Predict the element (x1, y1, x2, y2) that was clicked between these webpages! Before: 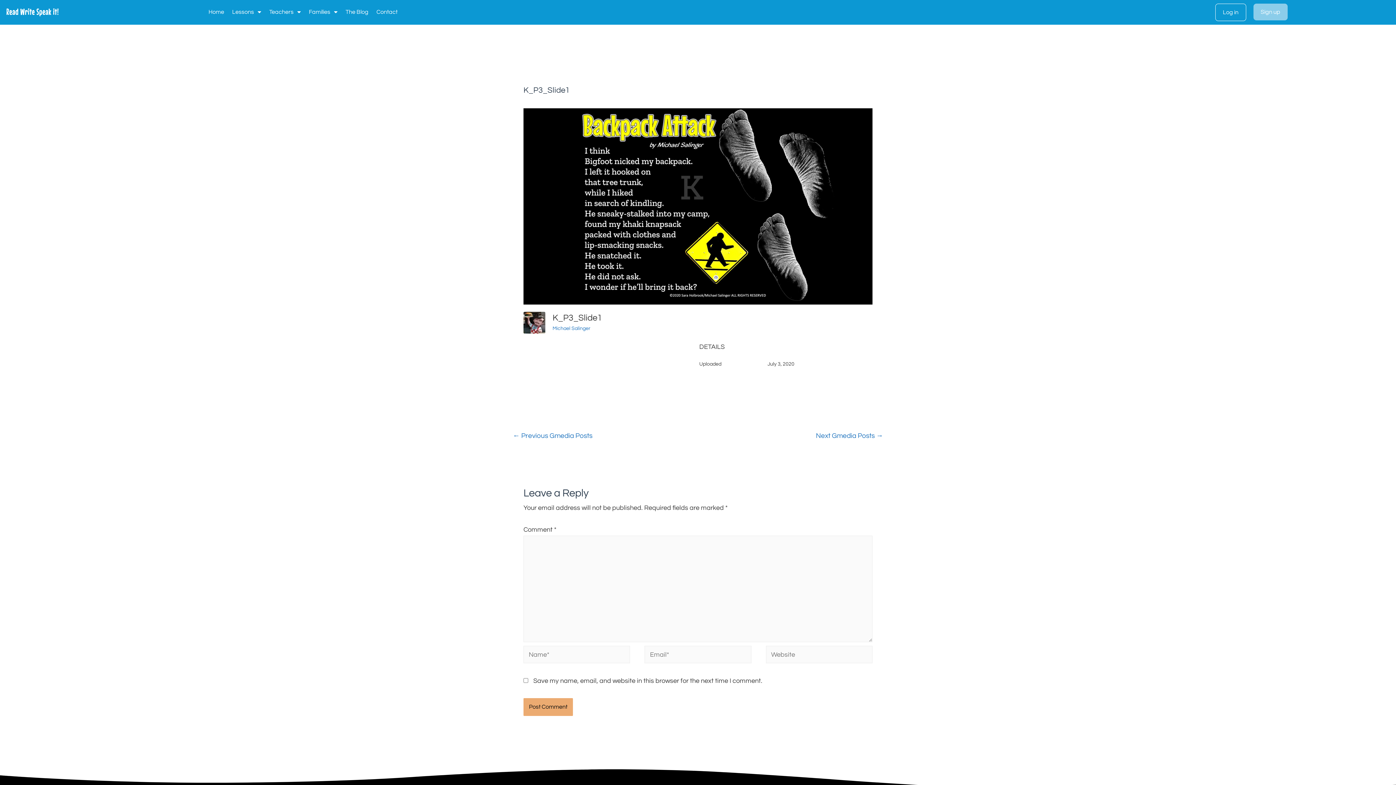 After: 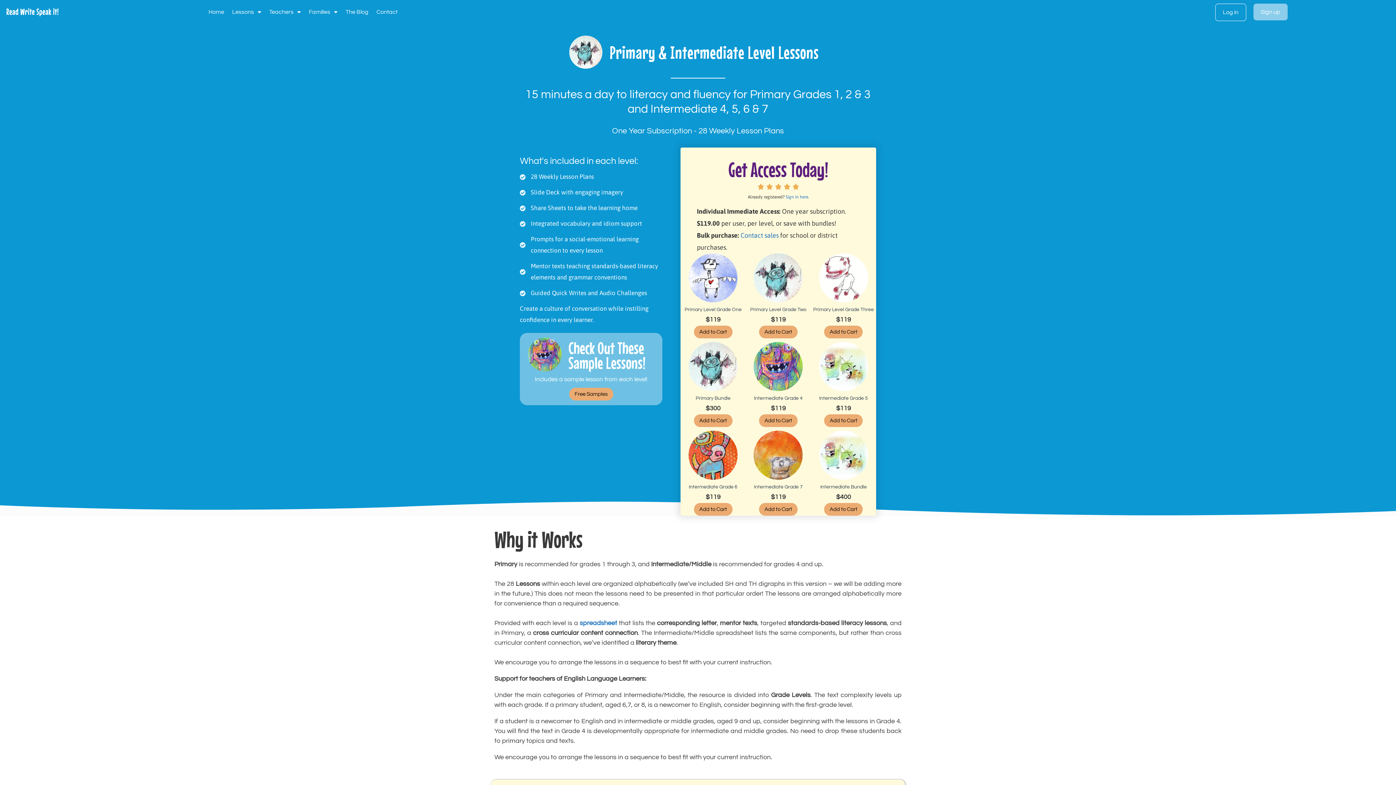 Action: bbox: (1253, 3, 1287, 20) label: Sign up